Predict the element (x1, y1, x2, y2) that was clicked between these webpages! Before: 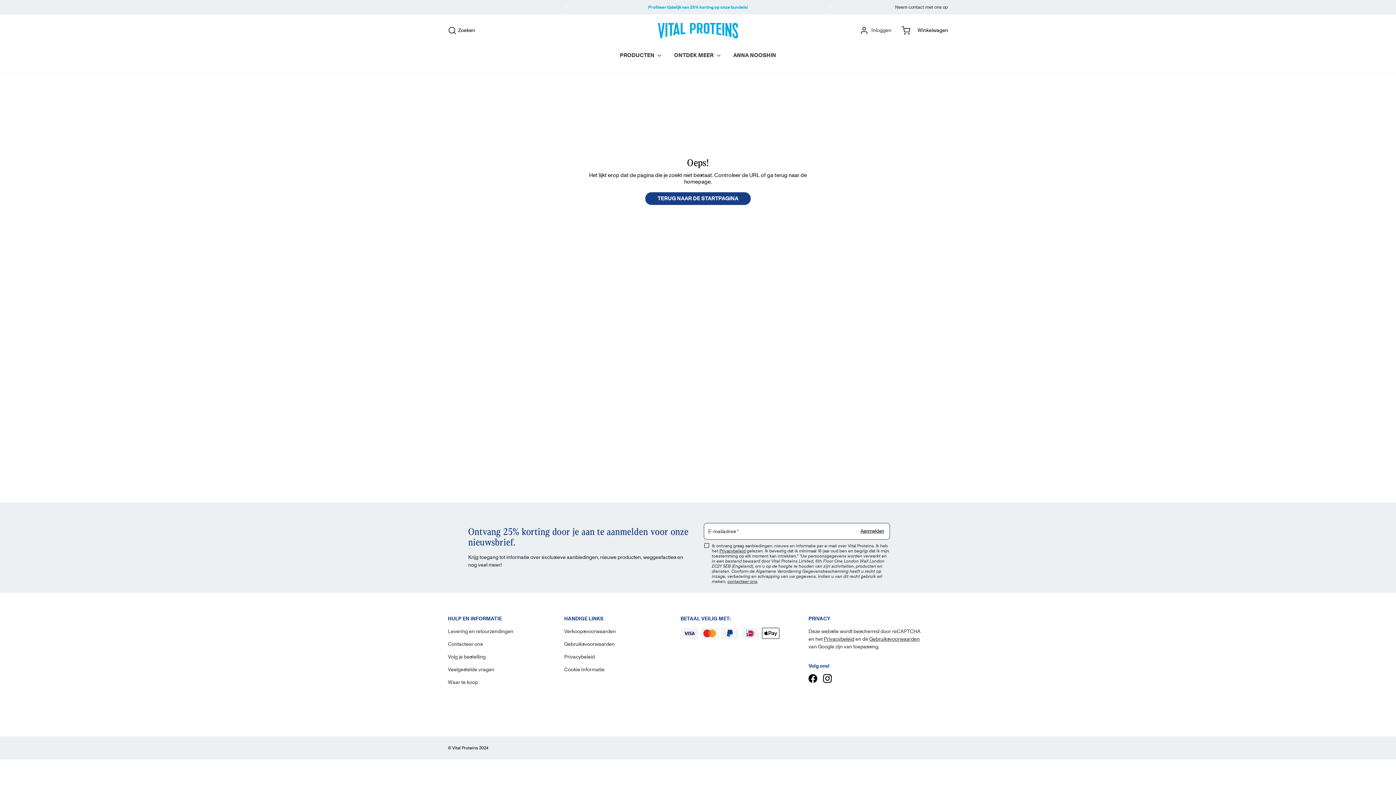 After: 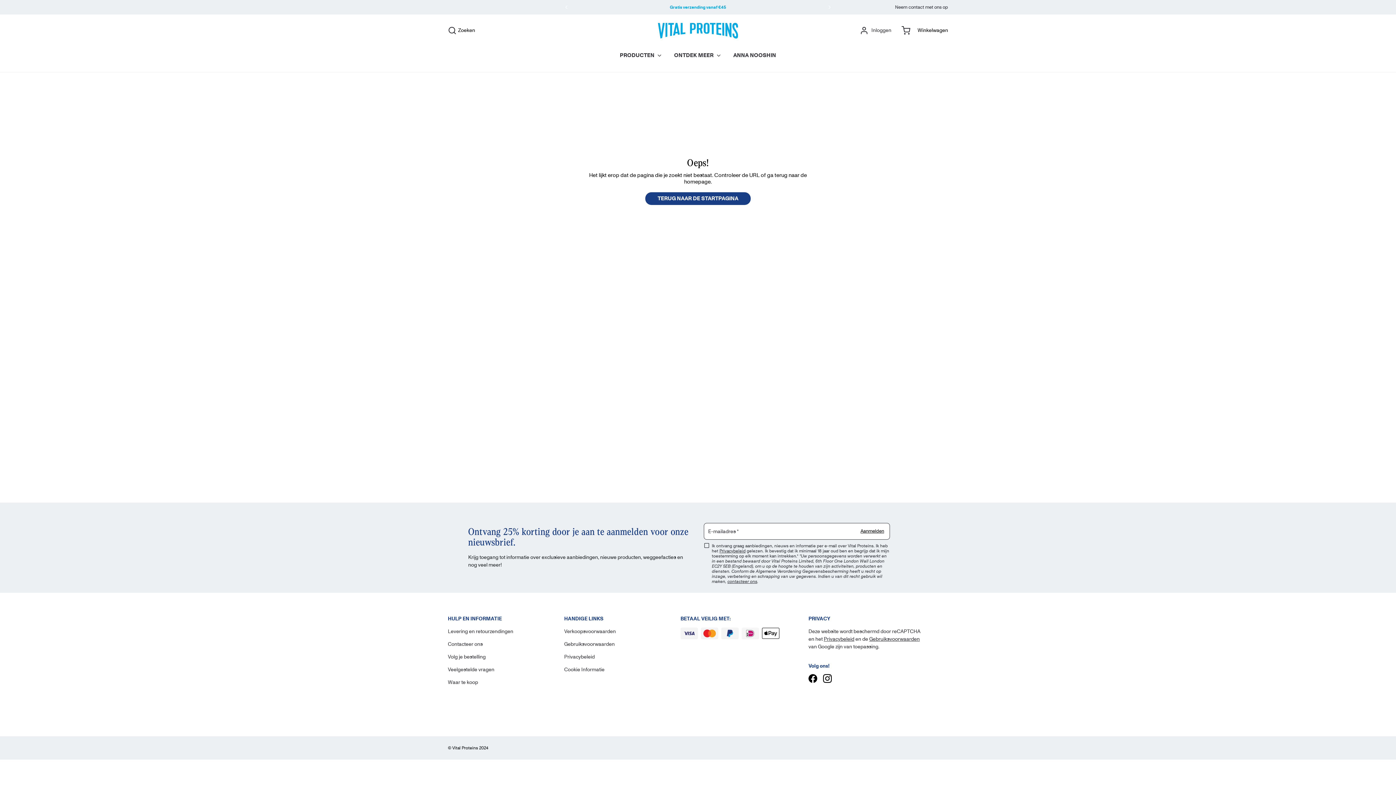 Action: bbox: (823, 1, 835, 13)